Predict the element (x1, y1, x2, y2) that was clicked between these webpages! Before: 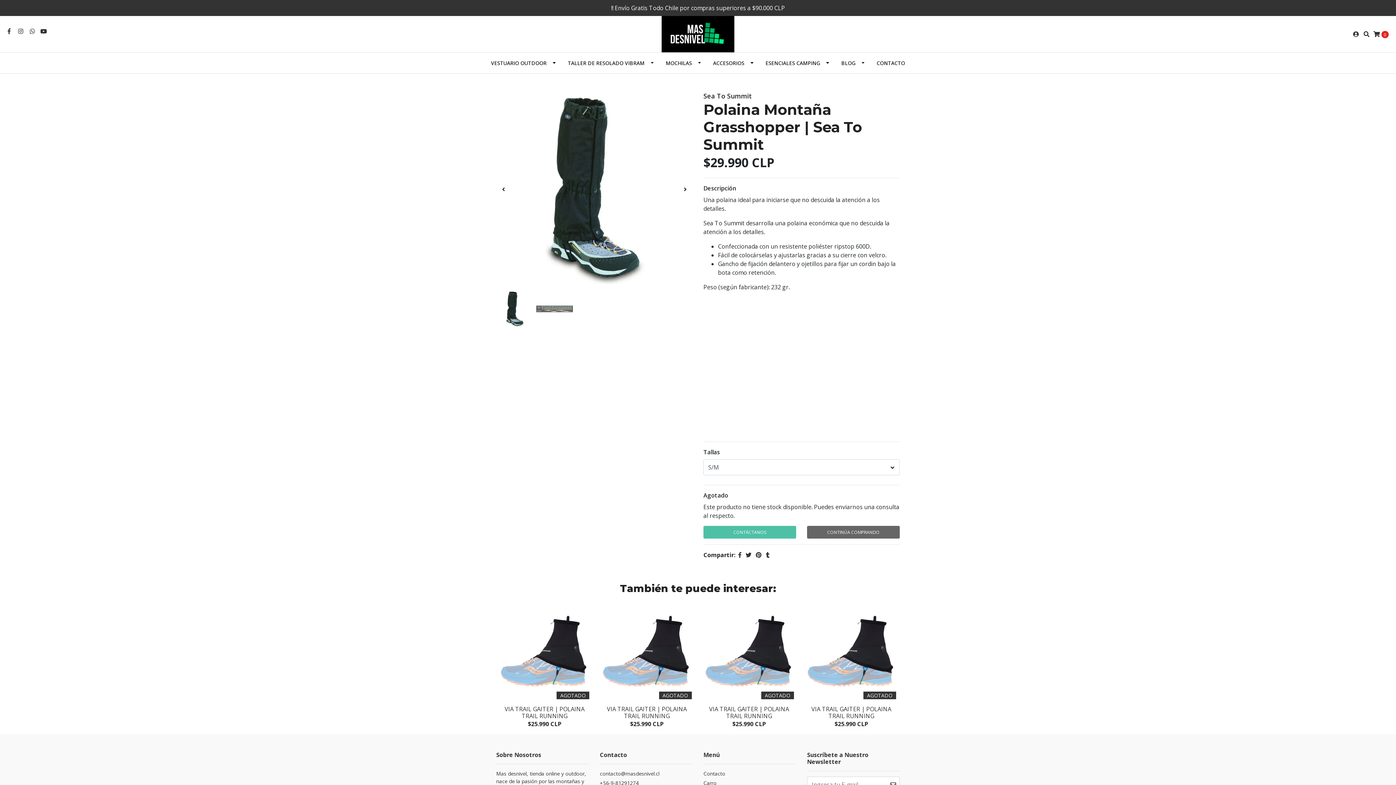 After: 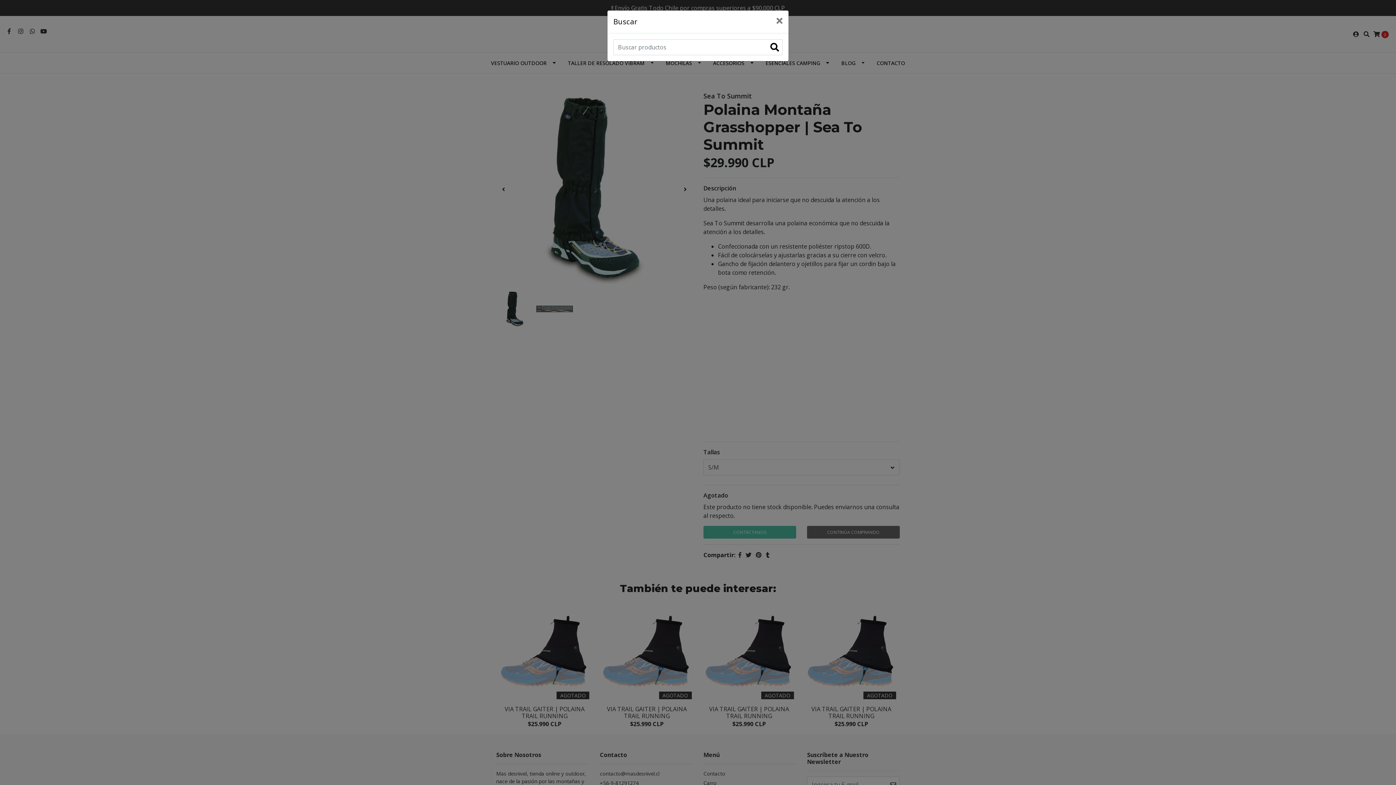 Action: bbox: (1363, 29, 1369, 38)